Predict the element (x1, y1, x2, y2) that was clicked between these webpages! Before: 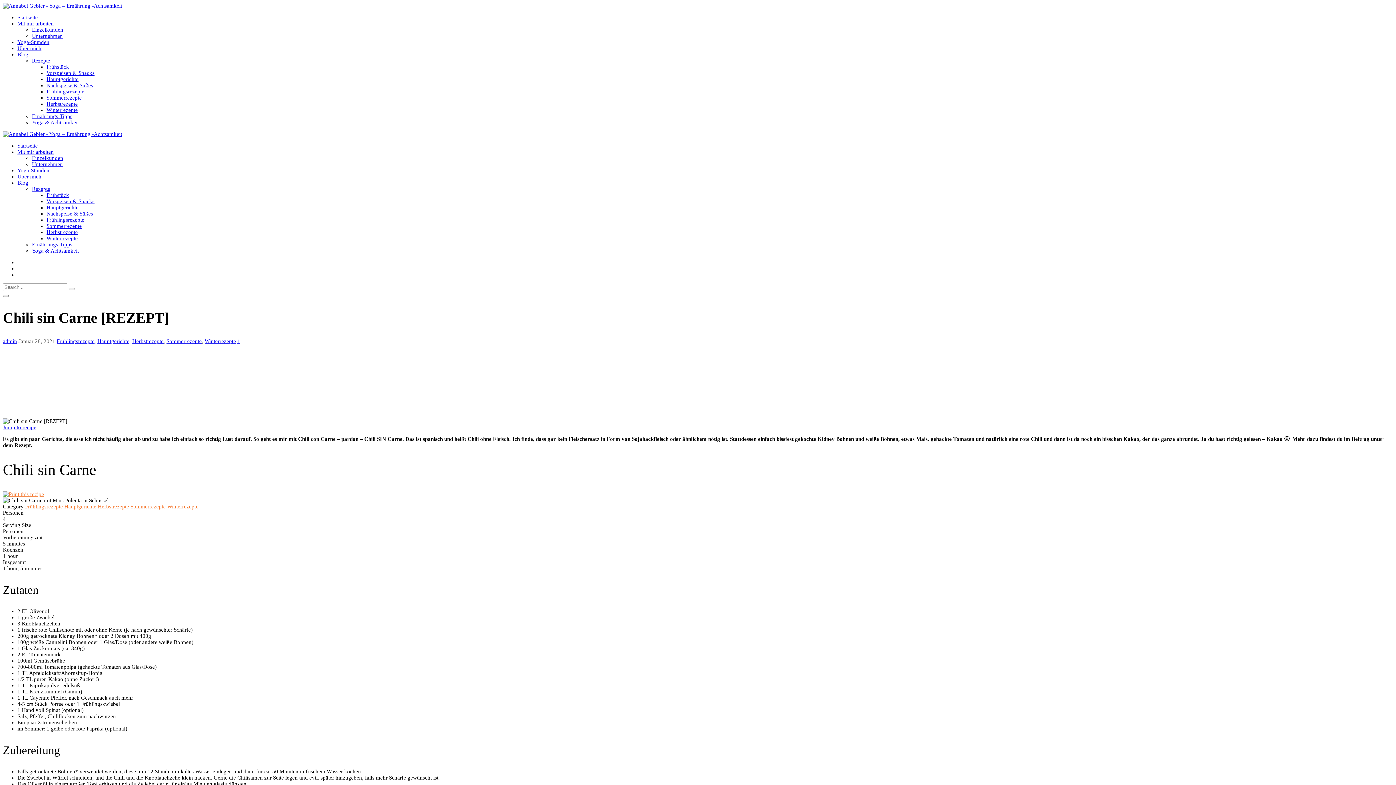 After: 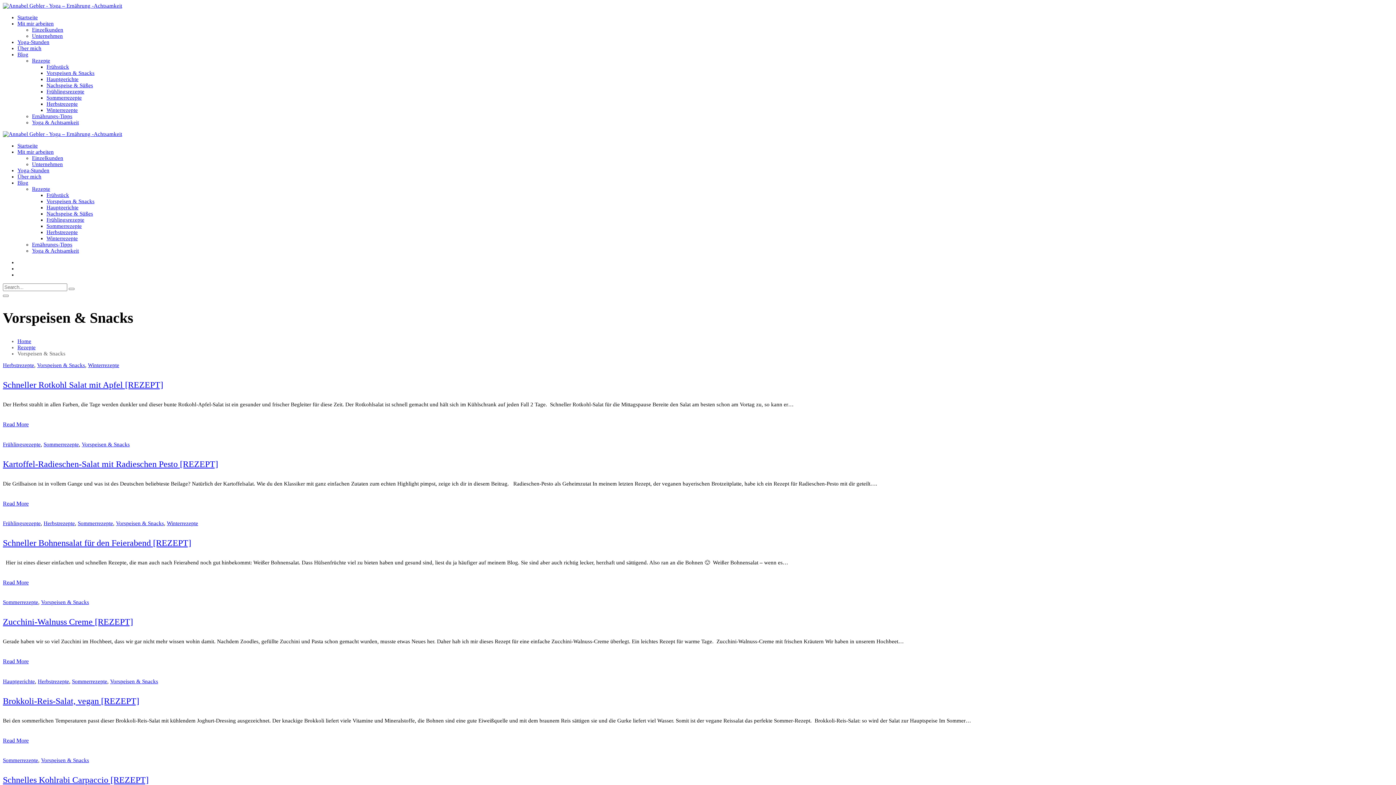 Action: bbox: (46, 70, 94, 76) label: Vorspeisen & Snacks